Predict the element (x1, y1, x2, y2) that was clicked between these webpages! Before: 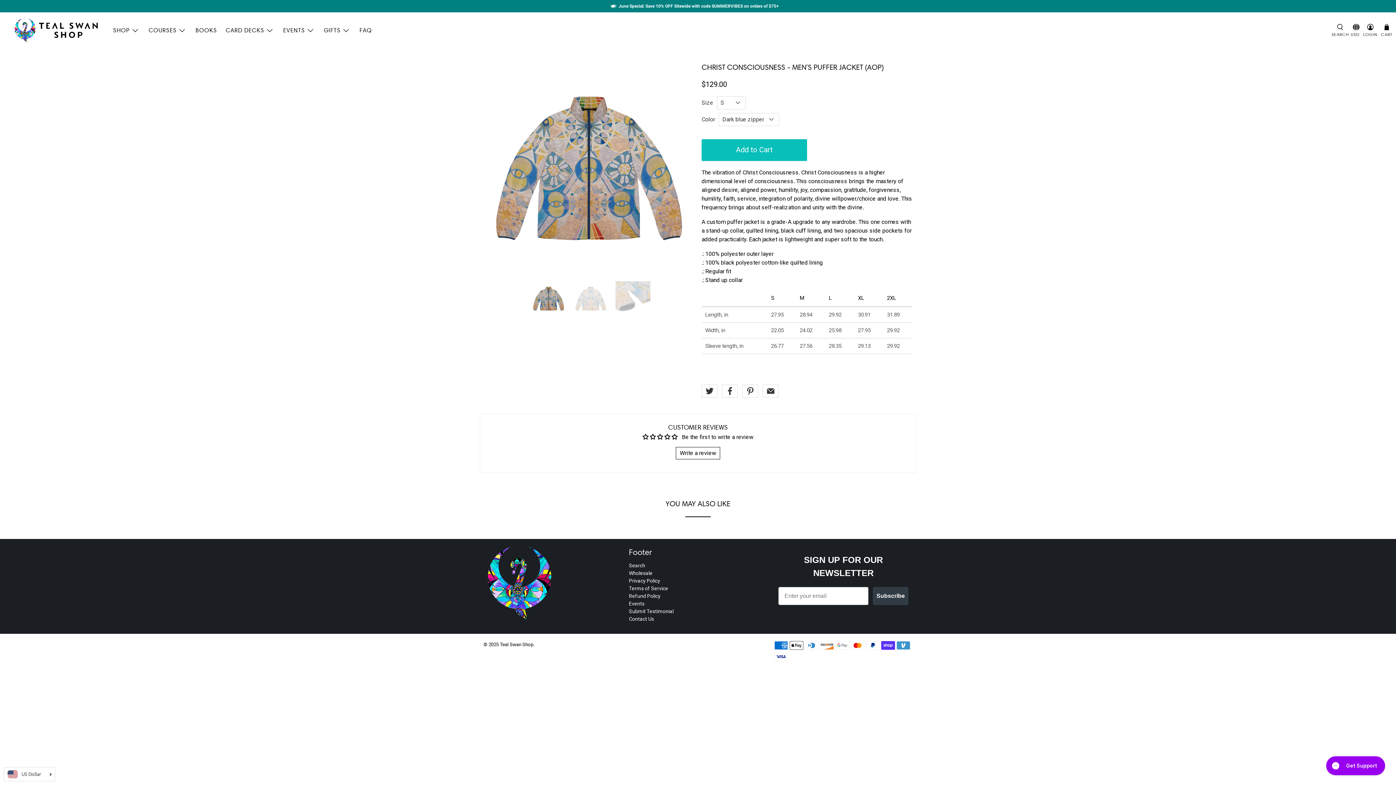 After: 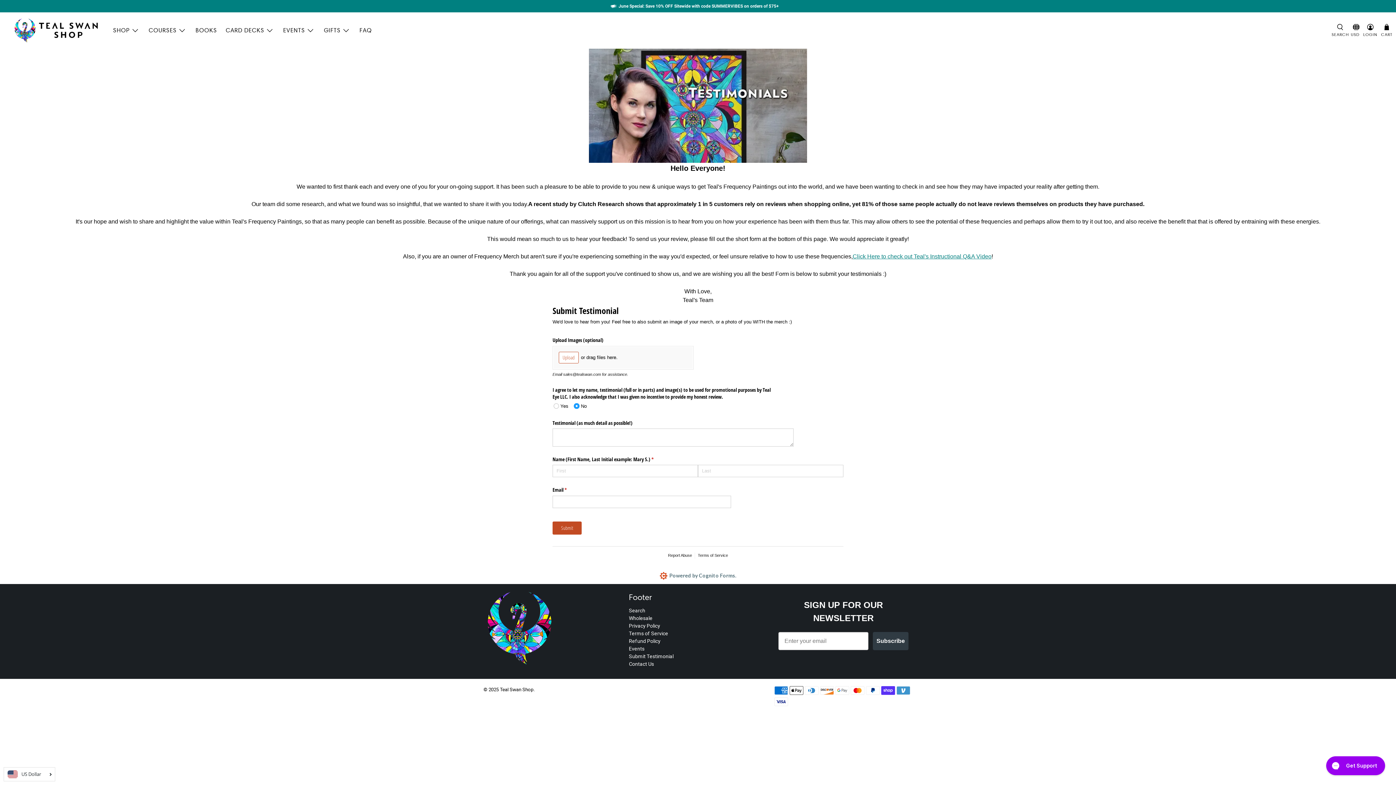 Action: bbox: (629, 608, 673, 614) label: Submit Testimonial